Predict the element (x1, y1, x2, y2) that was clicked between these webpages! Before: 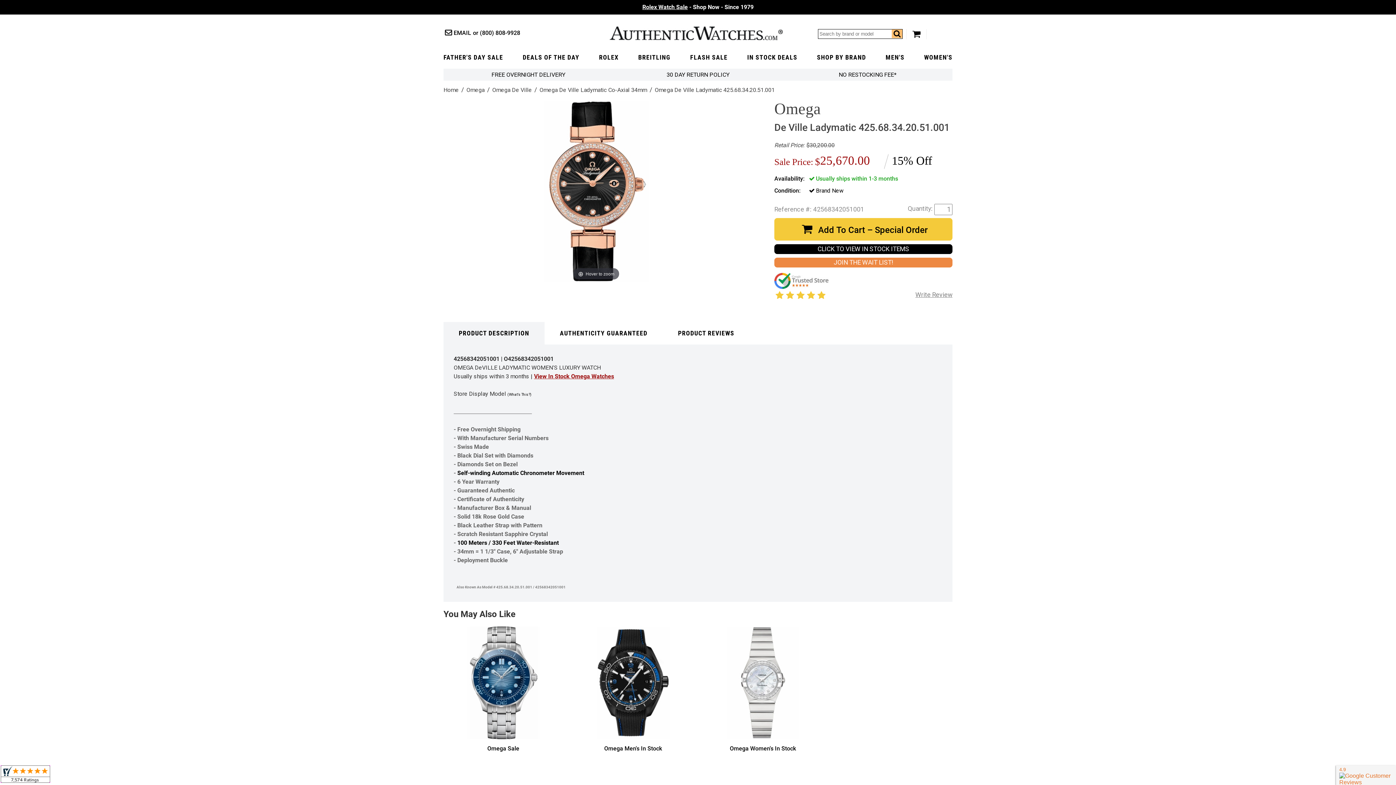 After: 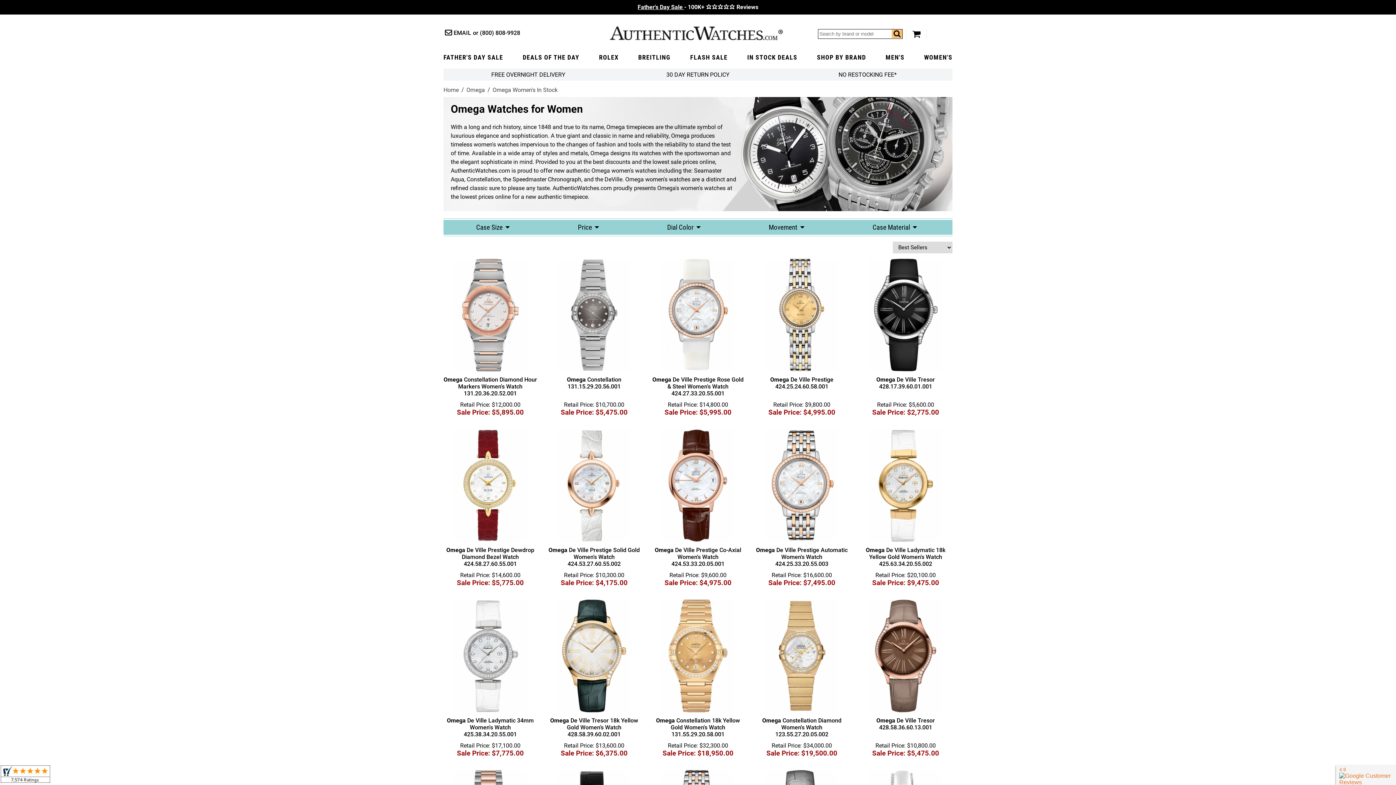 Action: bbox: (703, 626, 822, 767) label: Omega Women's In Stock